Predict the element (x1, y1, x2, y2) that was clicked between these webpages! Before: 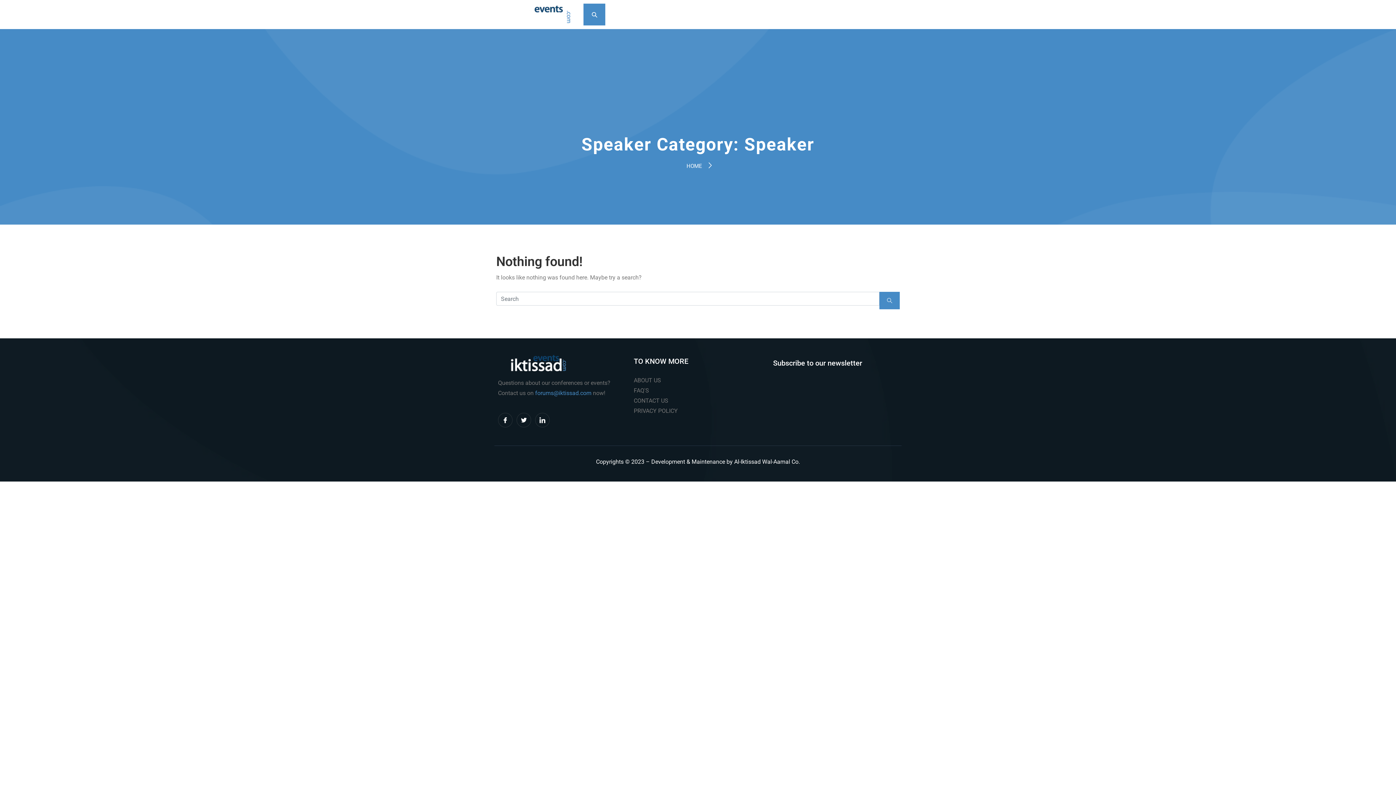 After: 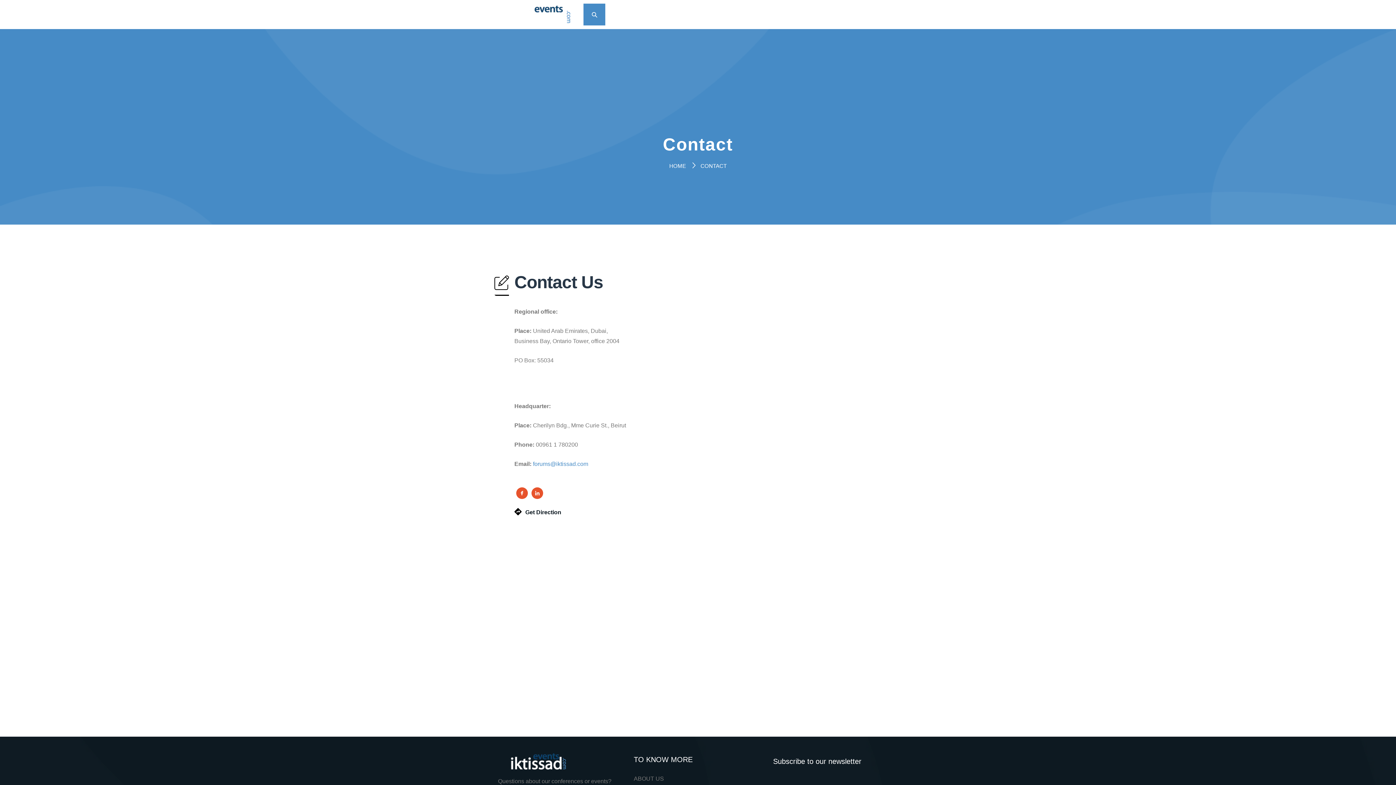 Action: label: CONTACT US bbox: (633, 396, 668, 406)